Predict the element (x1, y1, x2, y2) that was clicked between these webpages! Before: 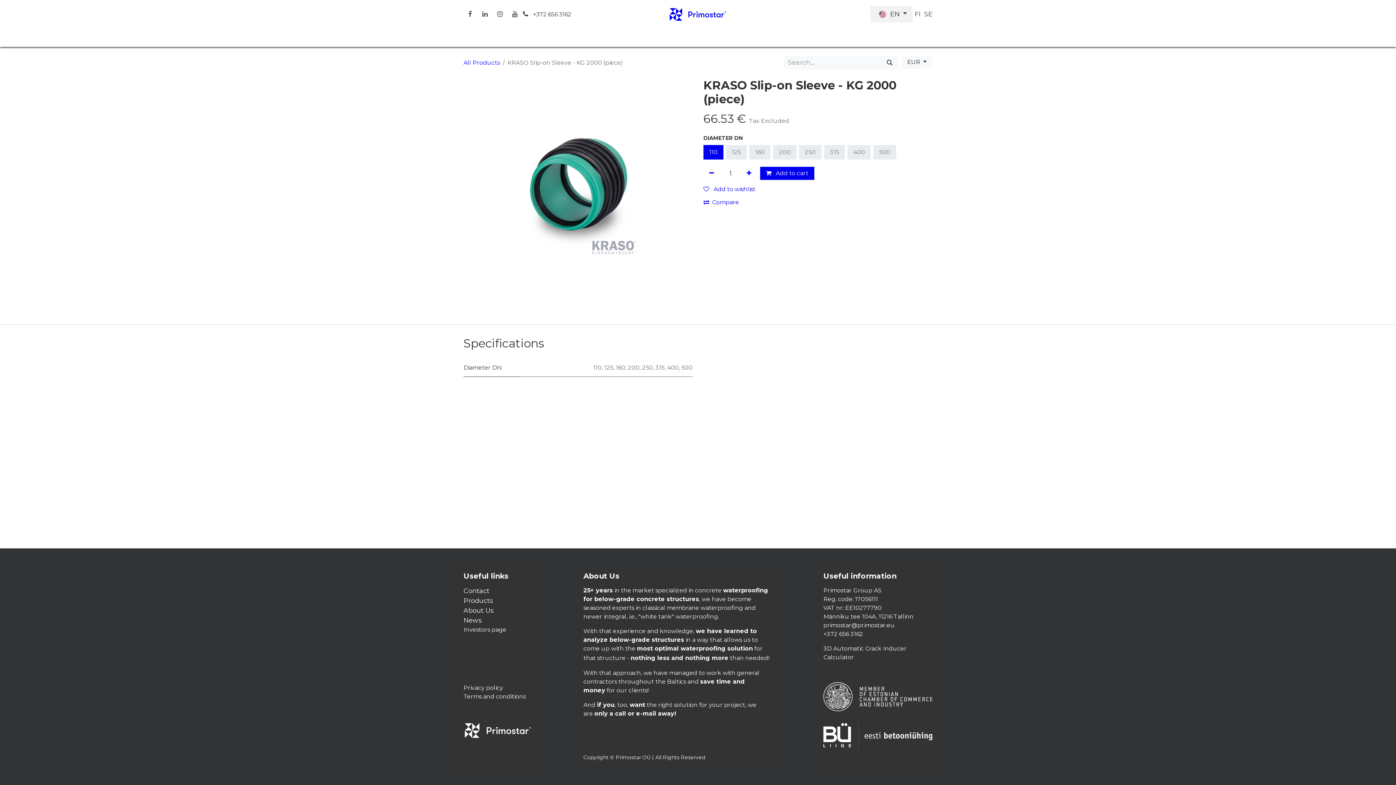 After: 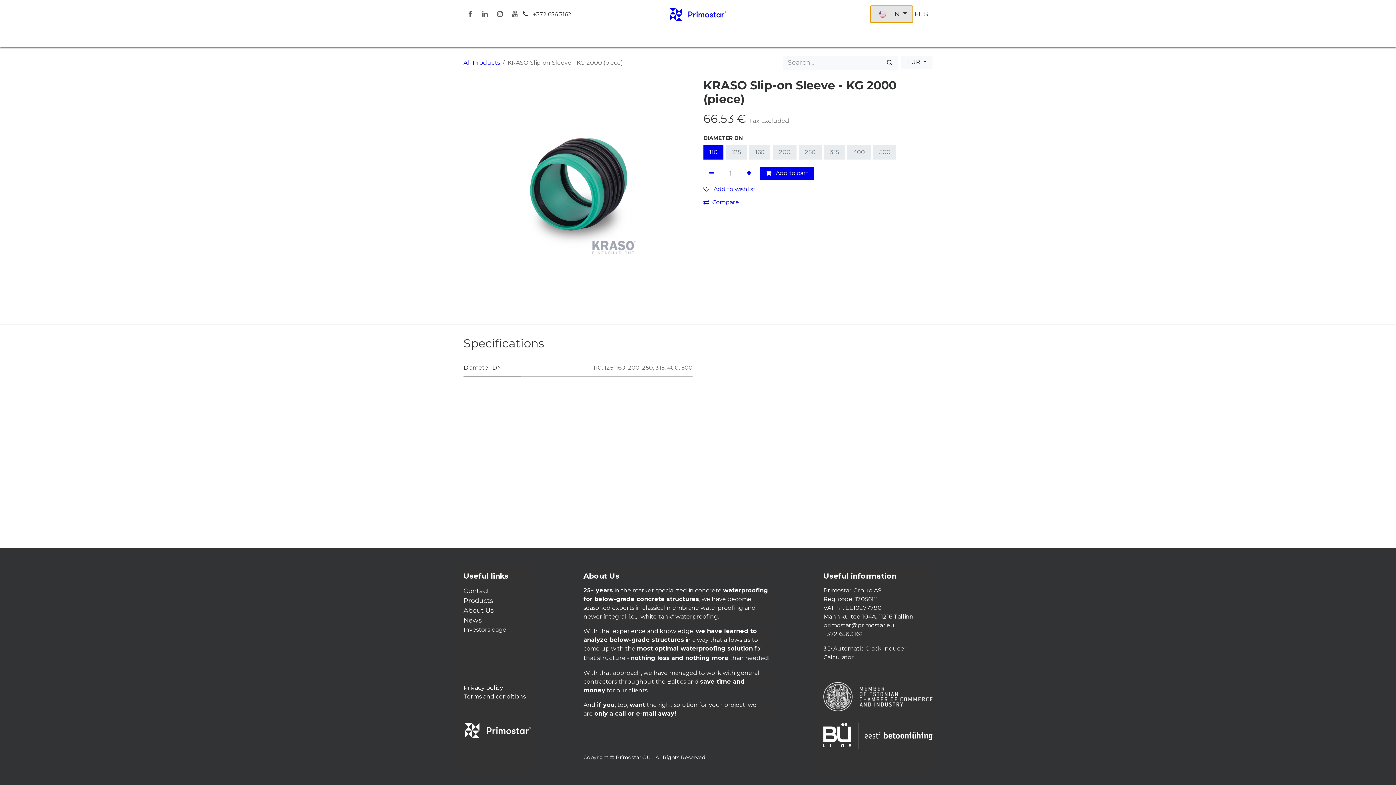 Action: label:  EN  bbox: (870, 5, 913, 22)